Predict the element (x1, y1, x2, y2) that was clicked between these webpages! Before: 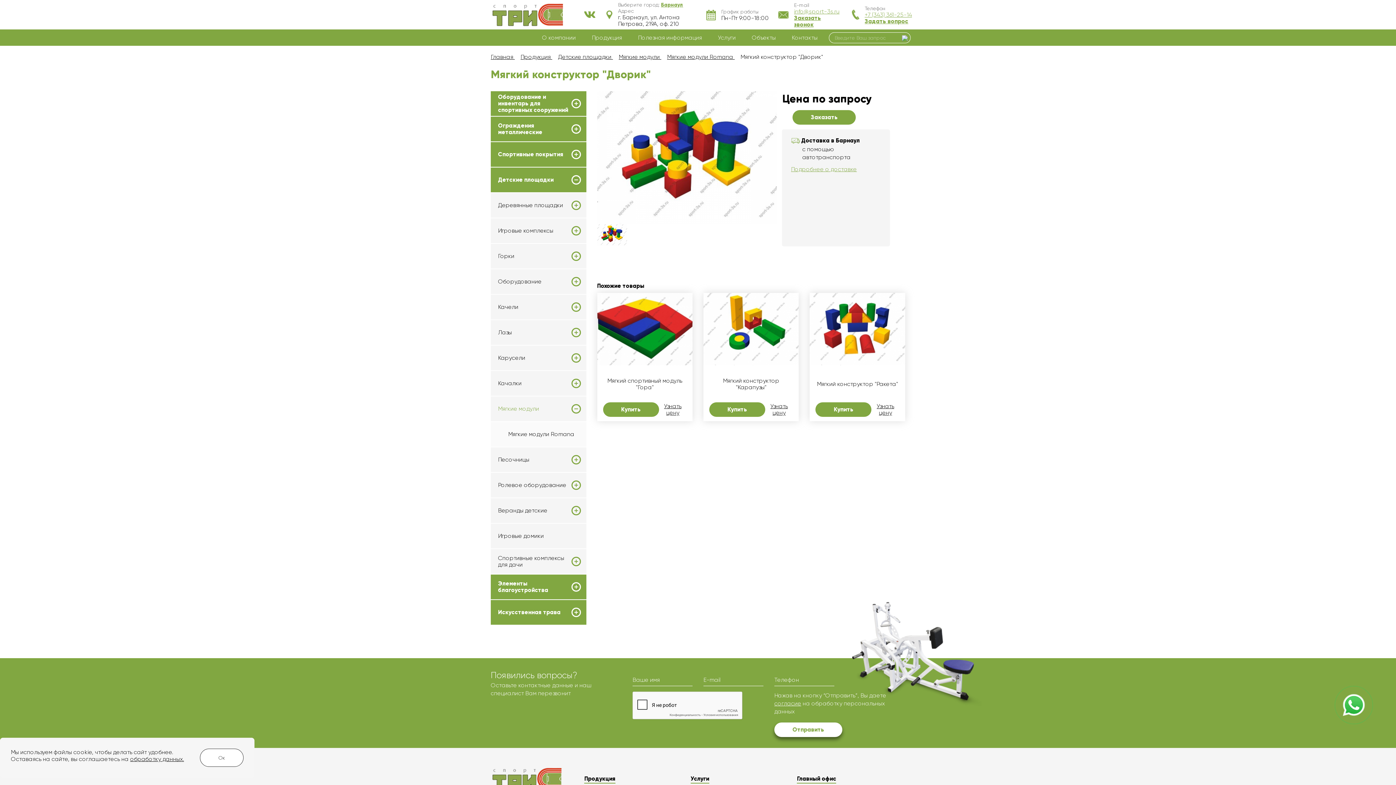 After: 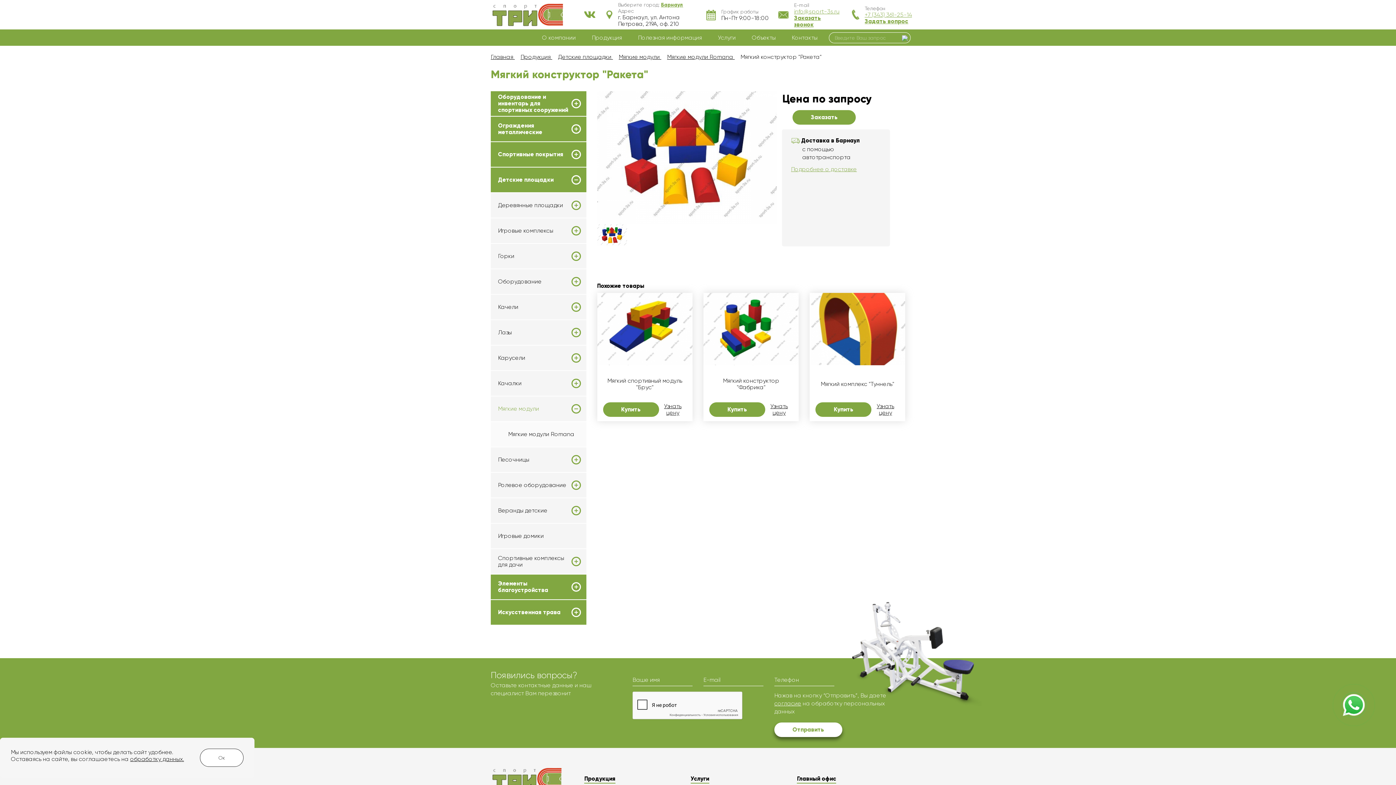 Action: label: Мягкий конструктор "Ракета" bbox: (817, 381, 898, 387)